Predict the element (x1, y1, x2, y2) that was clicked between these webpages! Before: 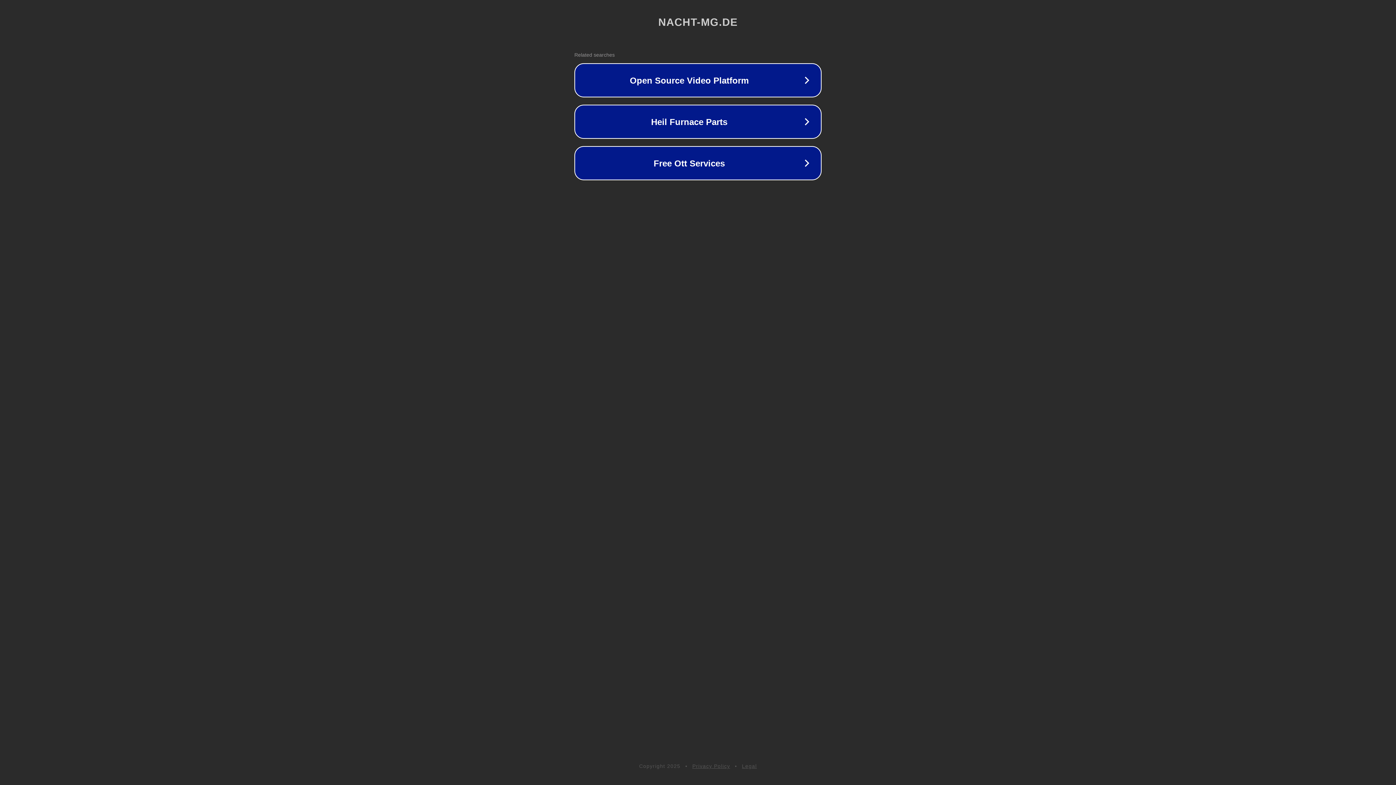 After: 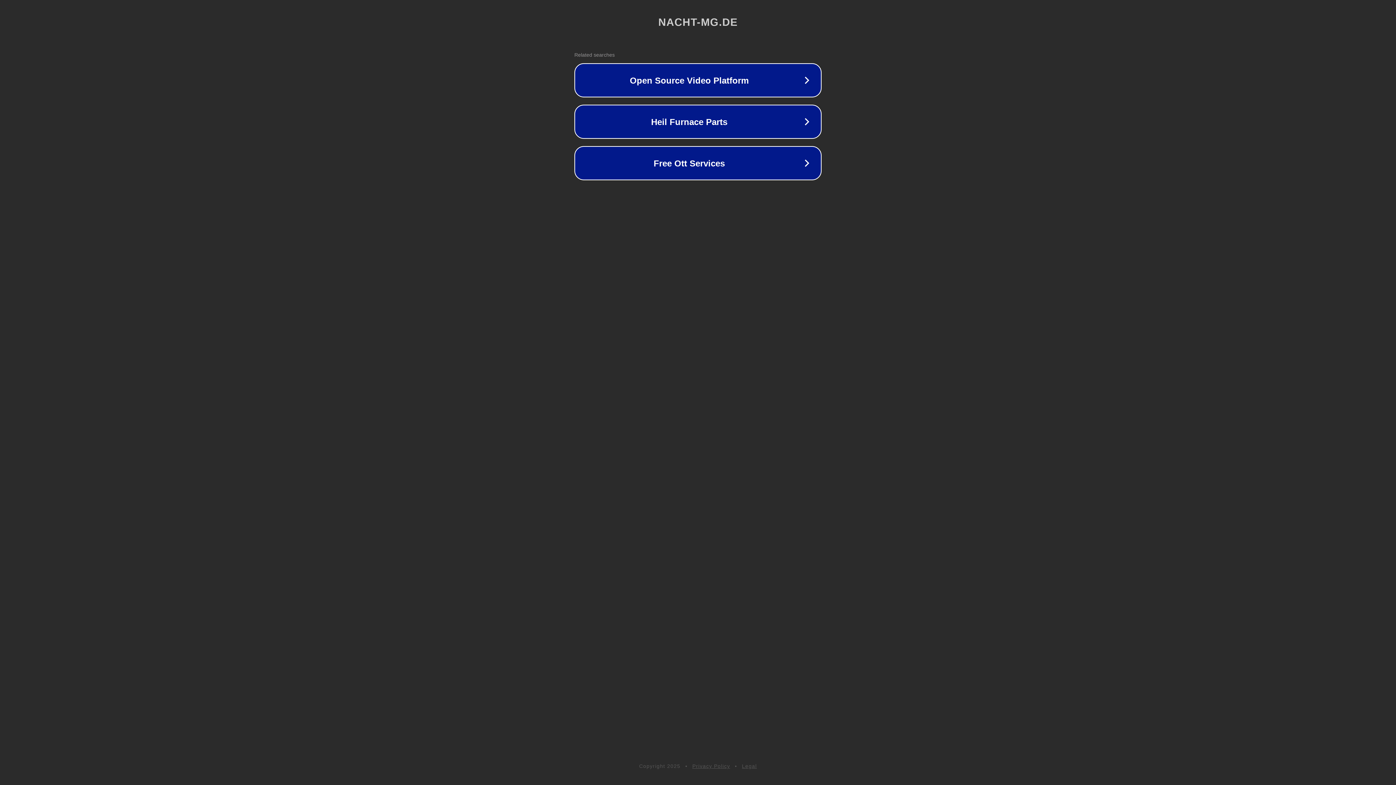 Action: bbox: (742, 763, 757, 769) label: Legal